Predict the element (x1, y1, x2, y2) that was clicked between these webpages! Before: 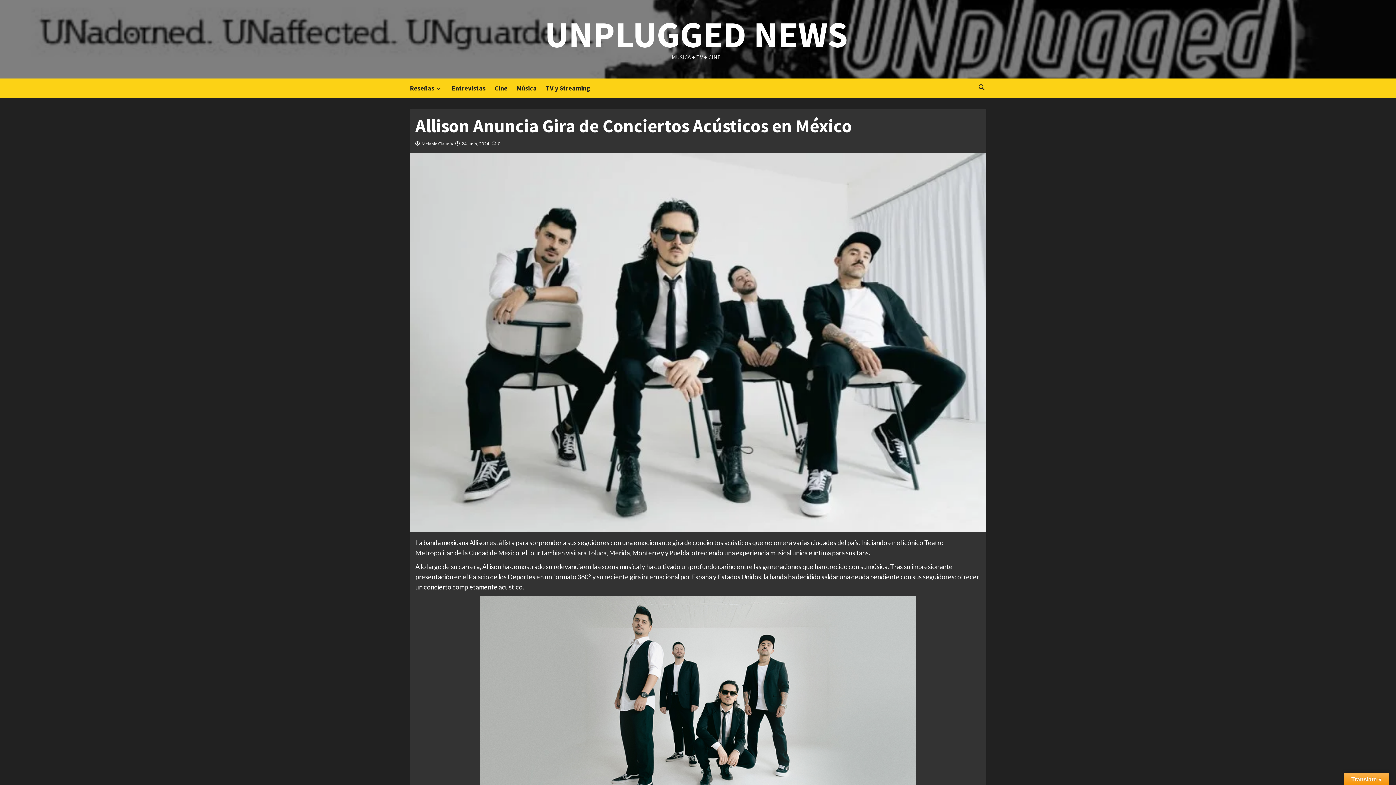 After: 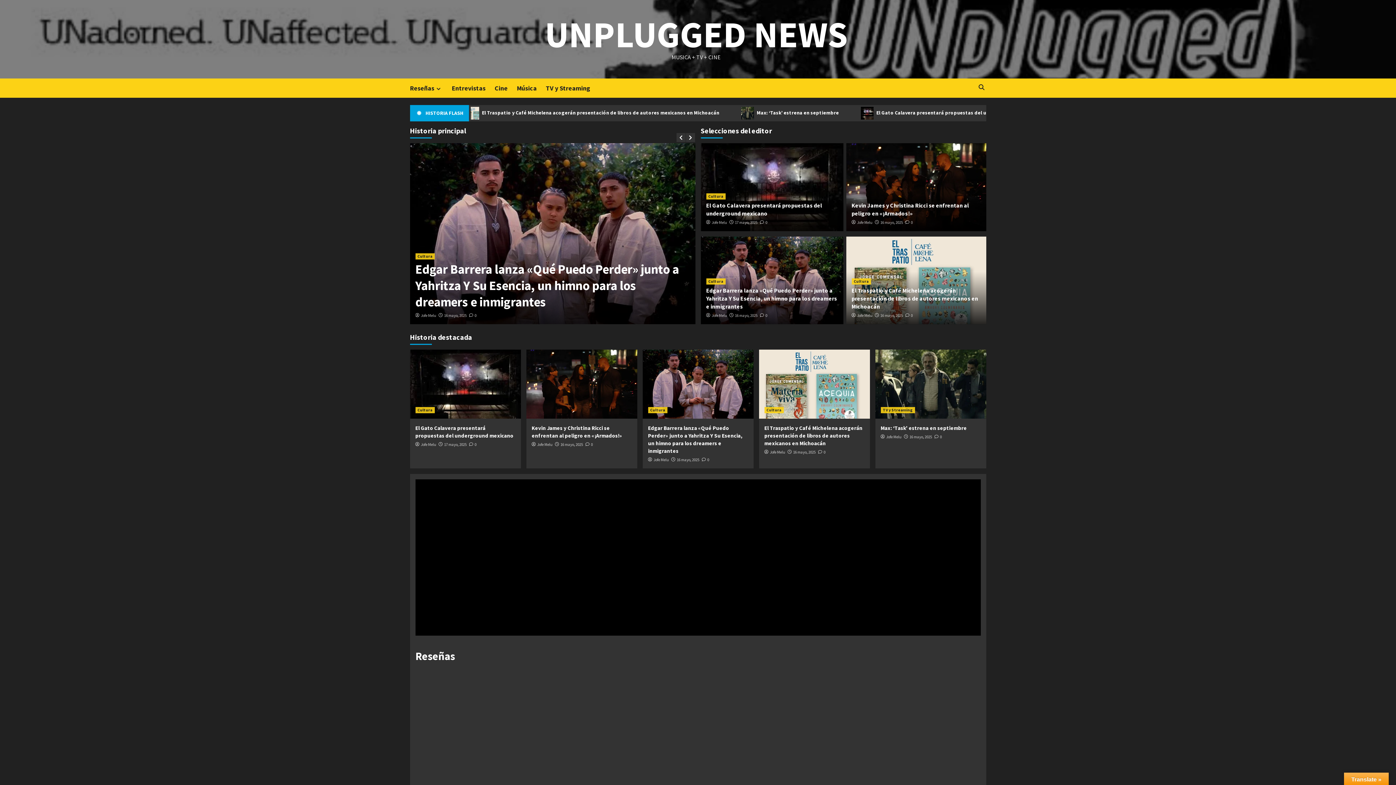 Action: bbox: (544, 11, 847, 57) label: UNPLUGGED NEWS